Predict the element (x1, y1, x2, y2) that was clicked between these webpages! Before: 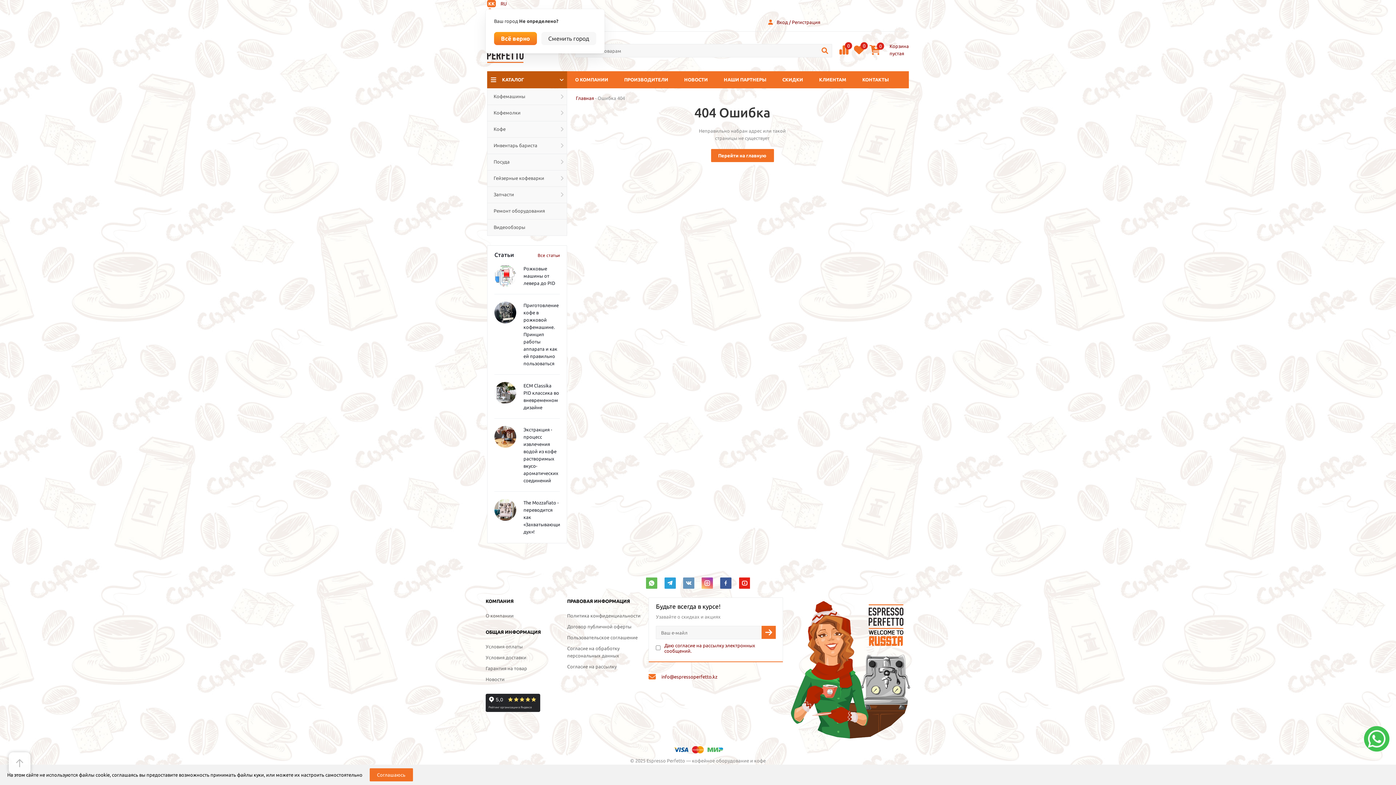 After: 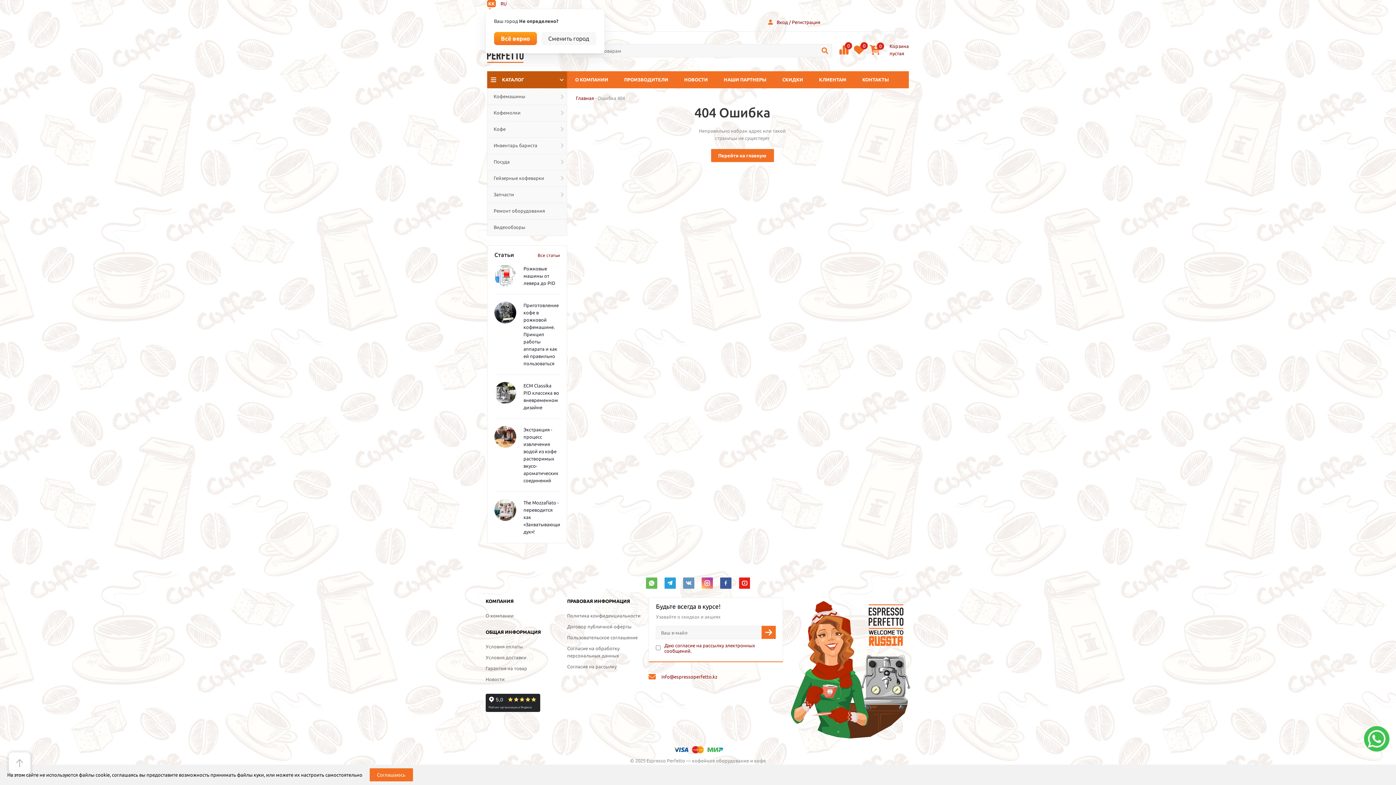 Action: bbox: (698, 577, 716, 588)